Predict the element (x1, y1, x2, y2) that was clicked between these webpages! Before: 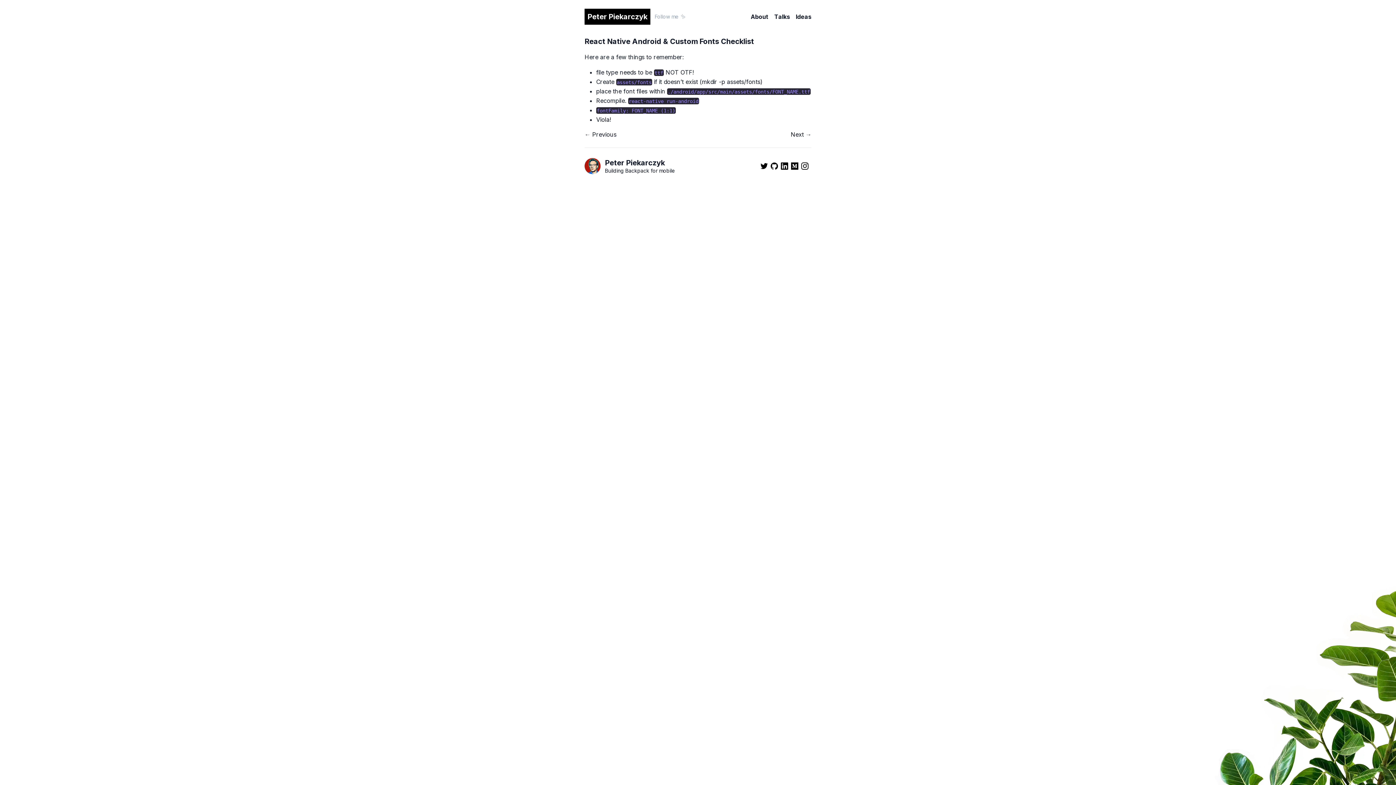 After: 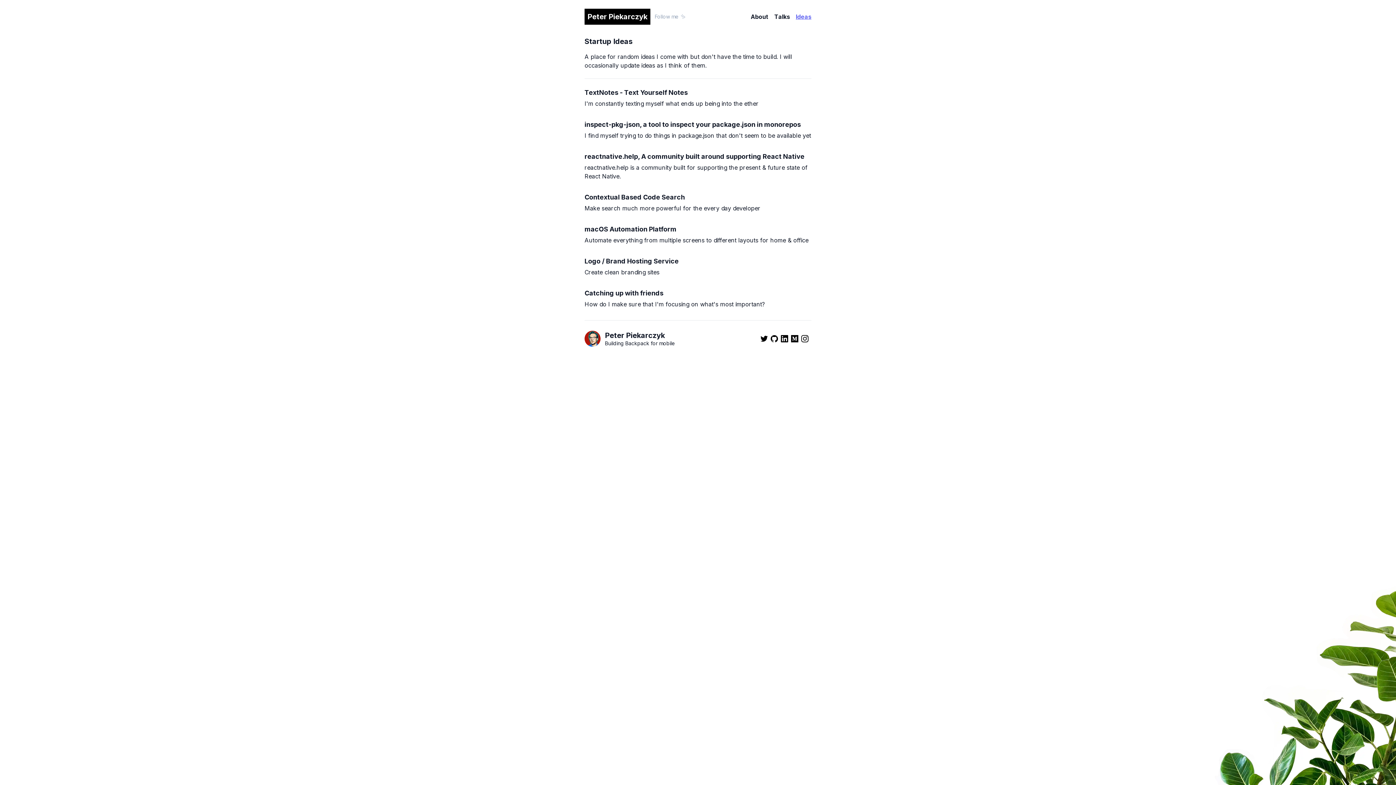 Action: label: Ideas bbox: (796, 13, 811, 20)